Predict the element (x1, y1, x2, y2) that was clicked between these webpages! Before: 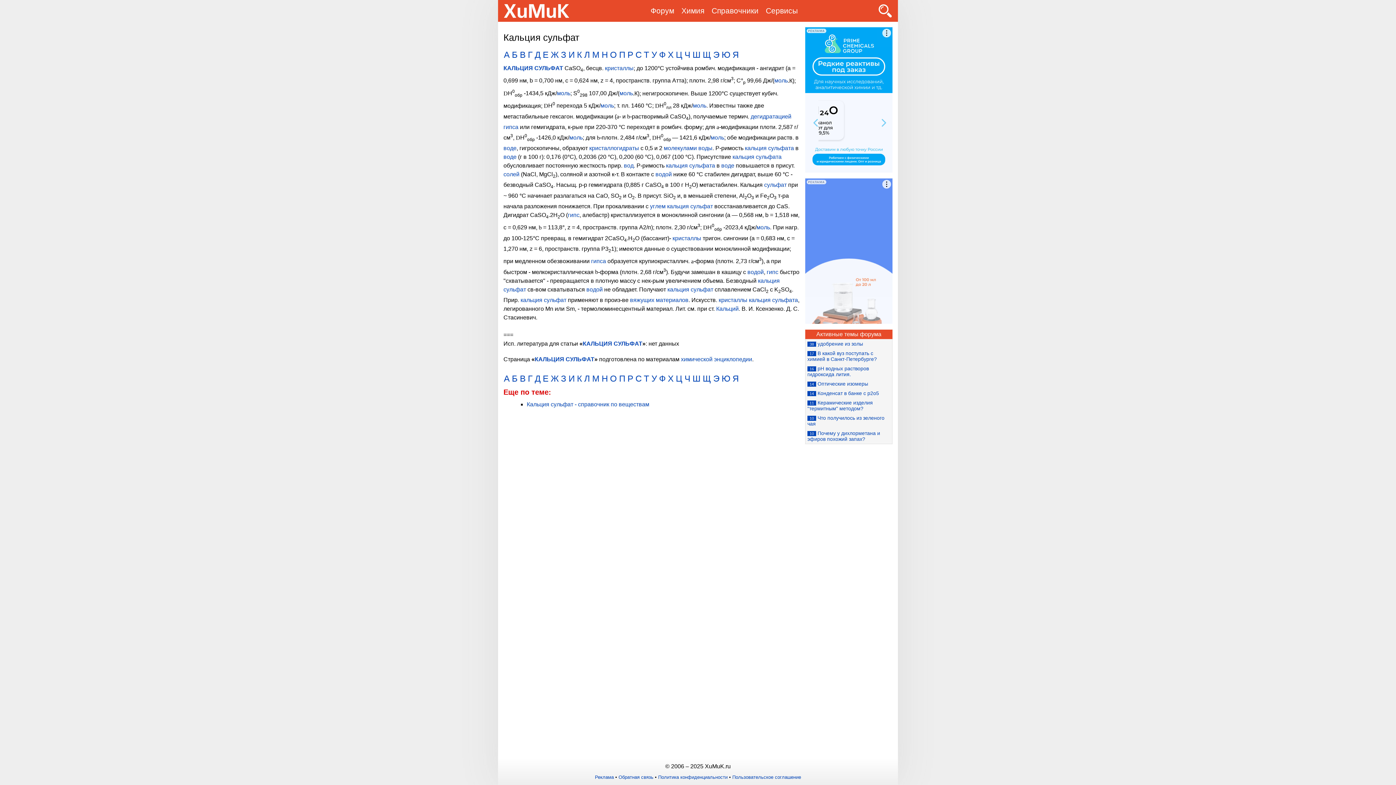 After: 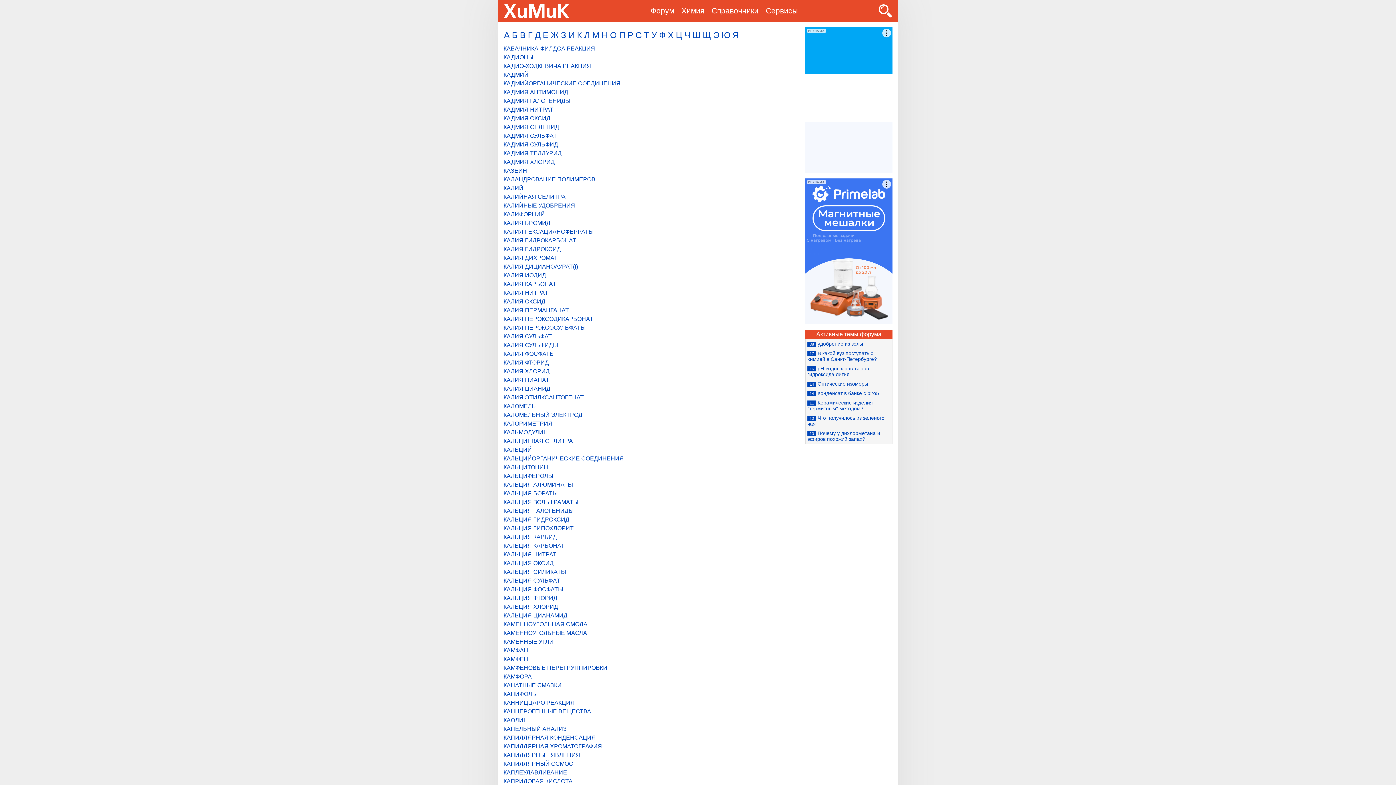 Action: label: К bbox: (576, 49, 582, 59)